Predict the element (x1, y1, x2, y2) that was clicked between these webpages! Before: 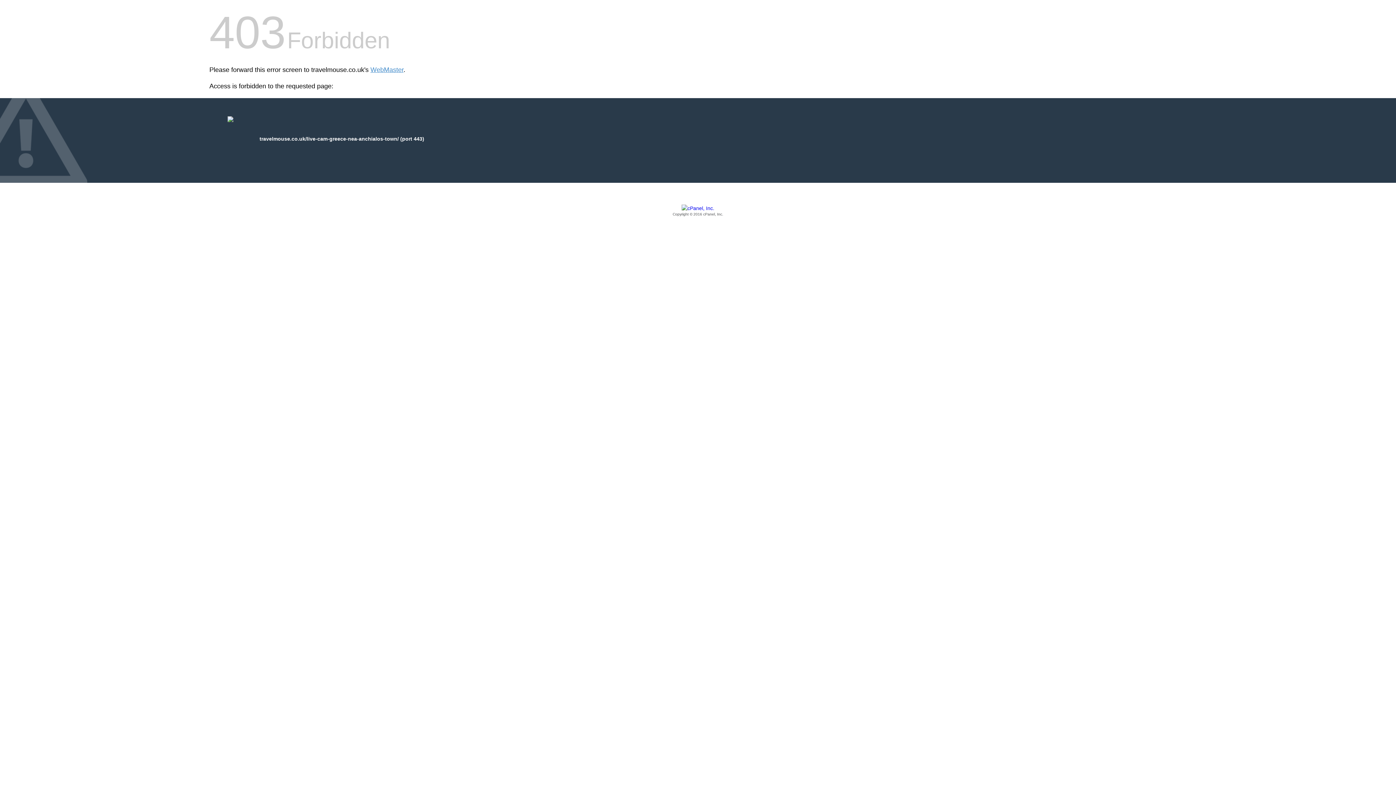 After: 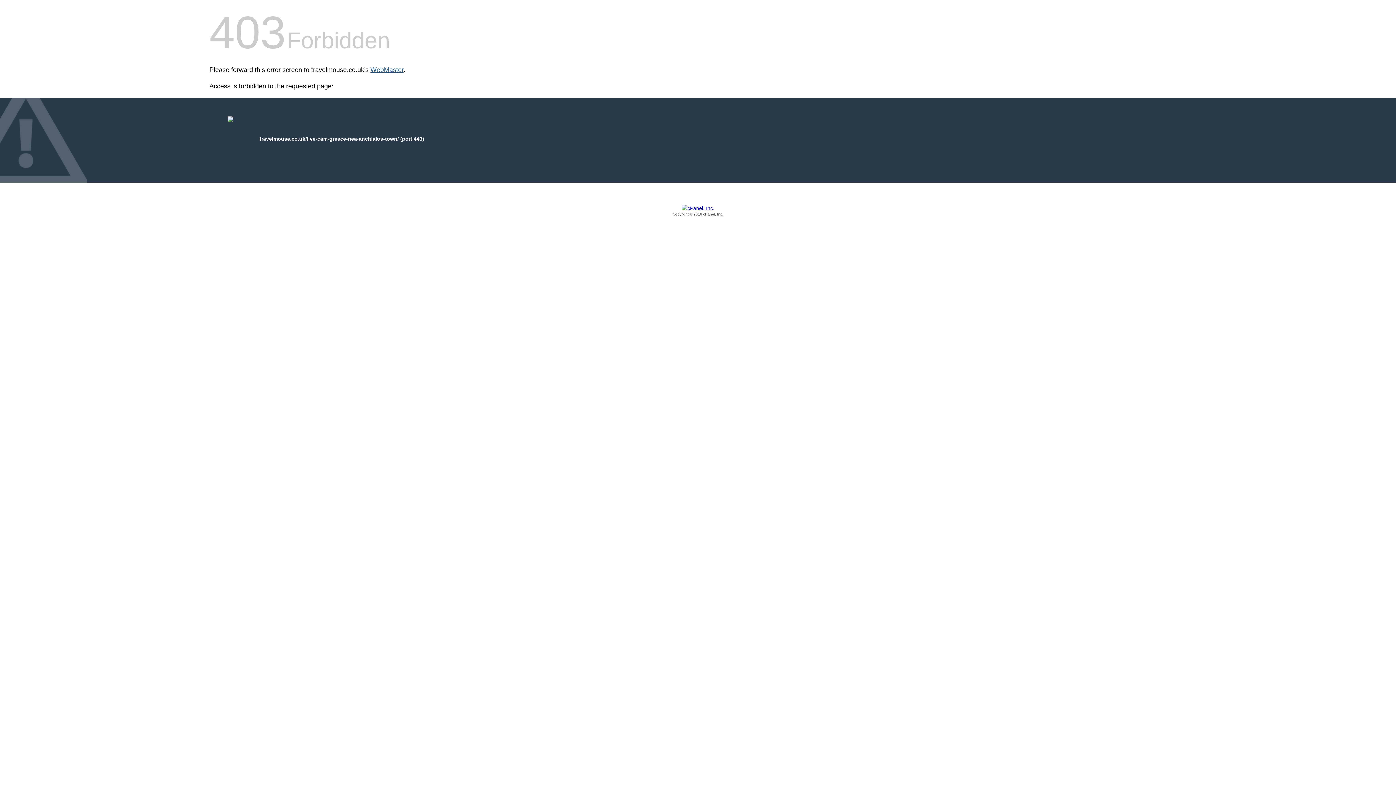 Action: bbox: (370, 66, 403, 73) label: WebMaster